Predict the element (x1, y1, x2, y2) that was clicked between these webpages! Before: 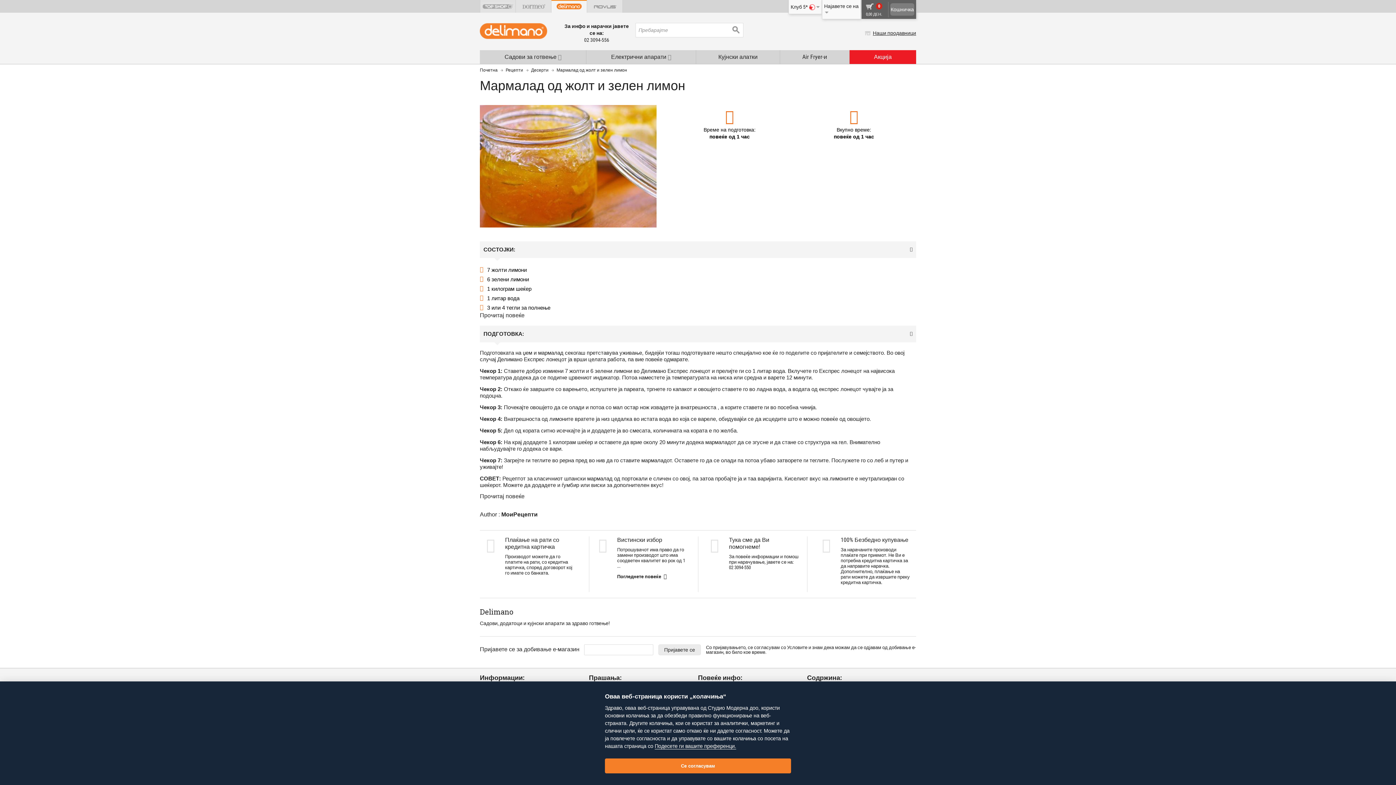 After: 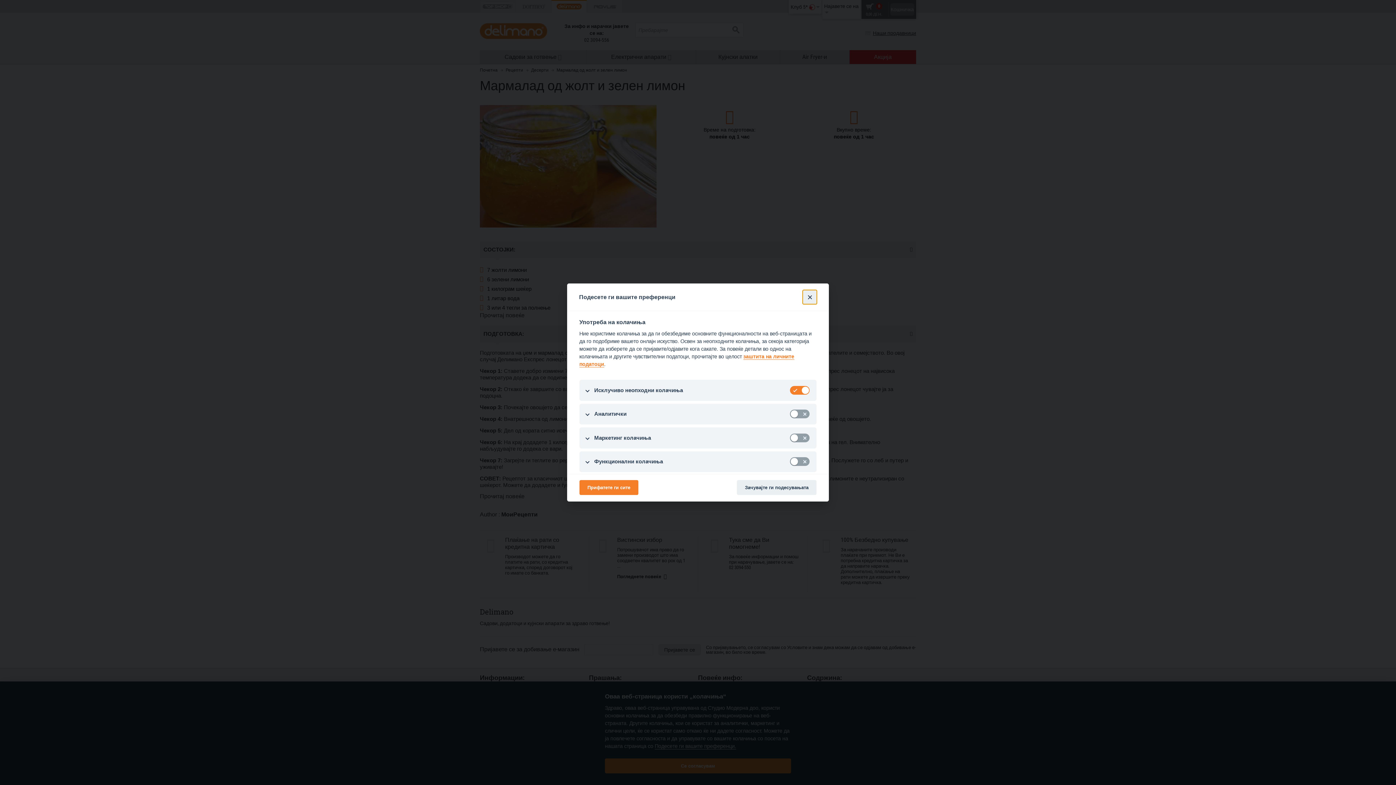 Action: label: Подесете ги вашите преференци. bbox: (654, 743, 736, 749)